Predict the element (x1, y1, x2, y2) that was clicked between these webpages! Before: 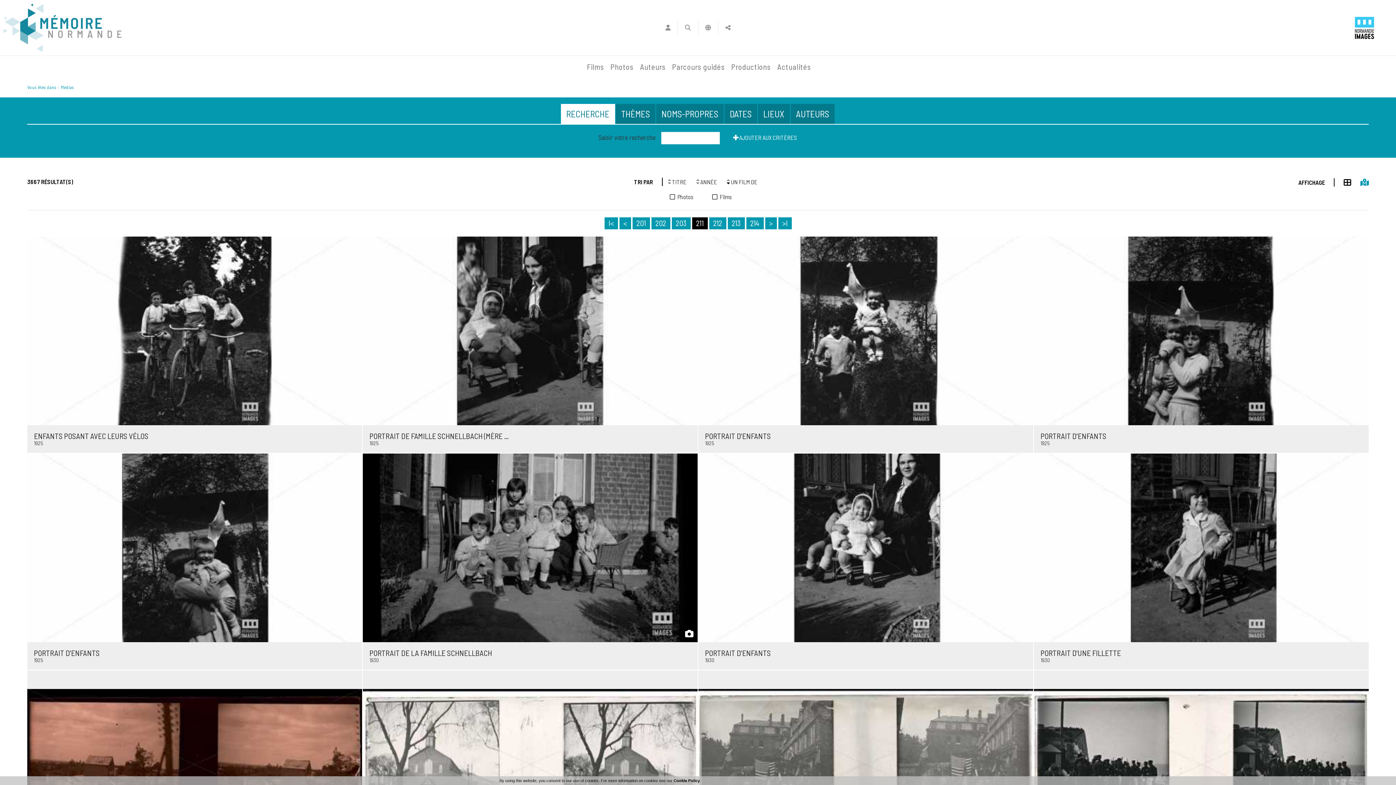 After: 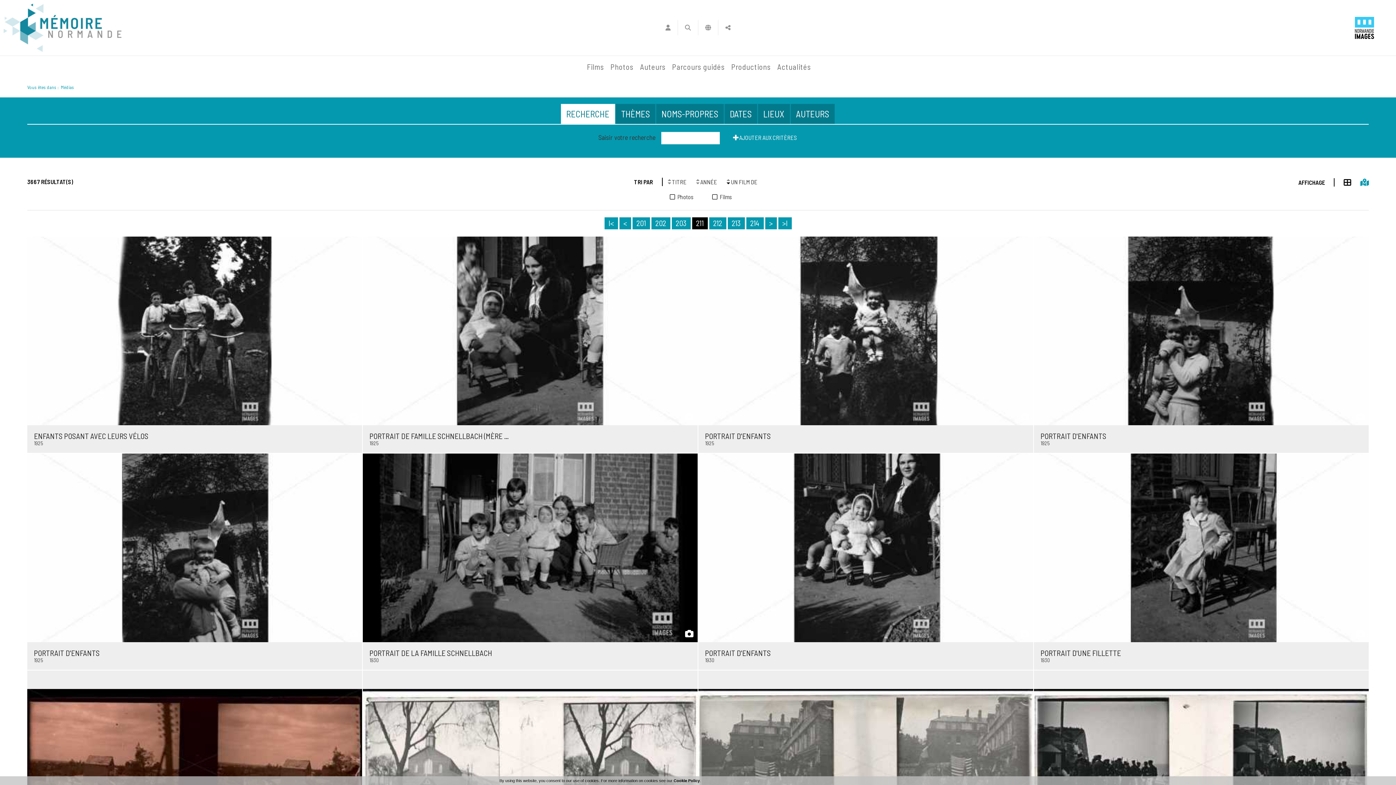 Action: label: 211 bbox: (692, 217, 707, 229)